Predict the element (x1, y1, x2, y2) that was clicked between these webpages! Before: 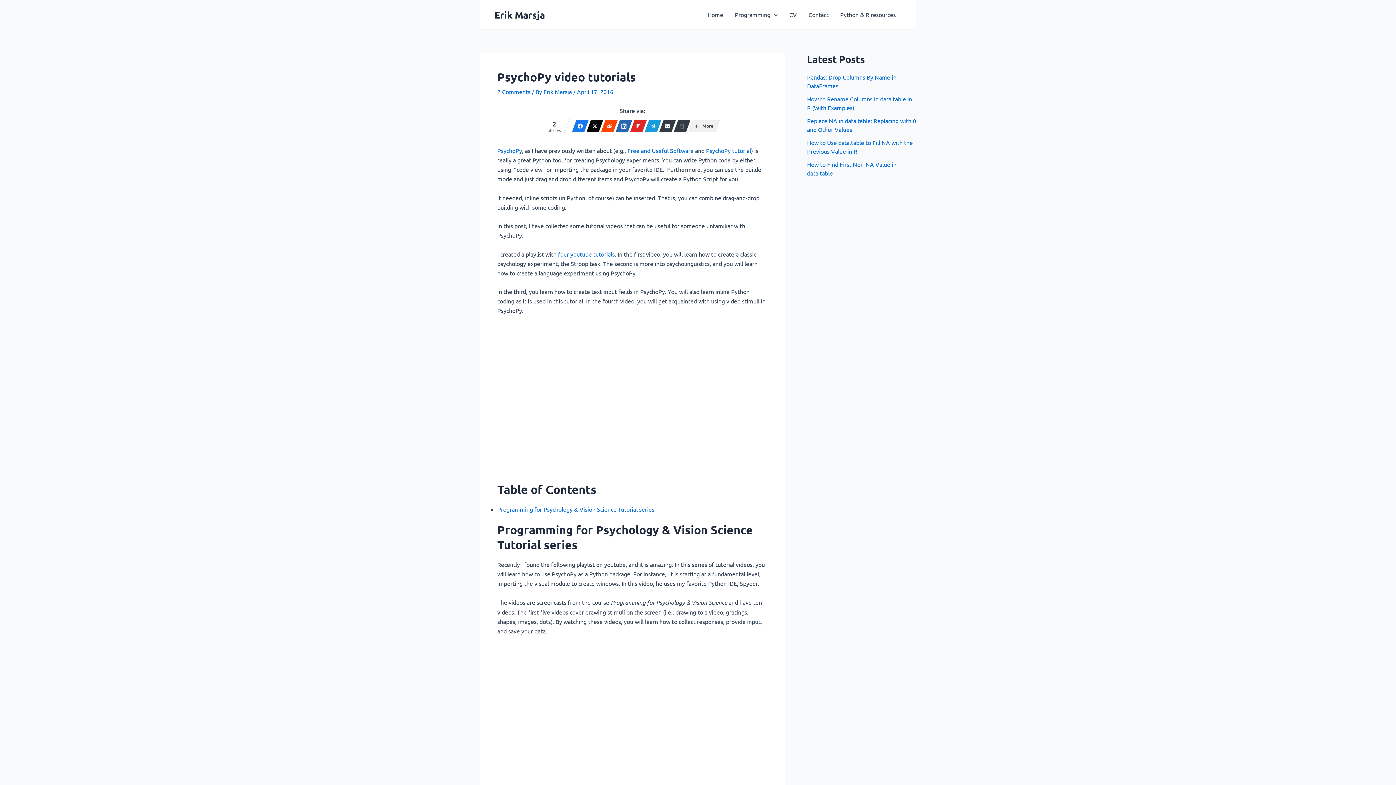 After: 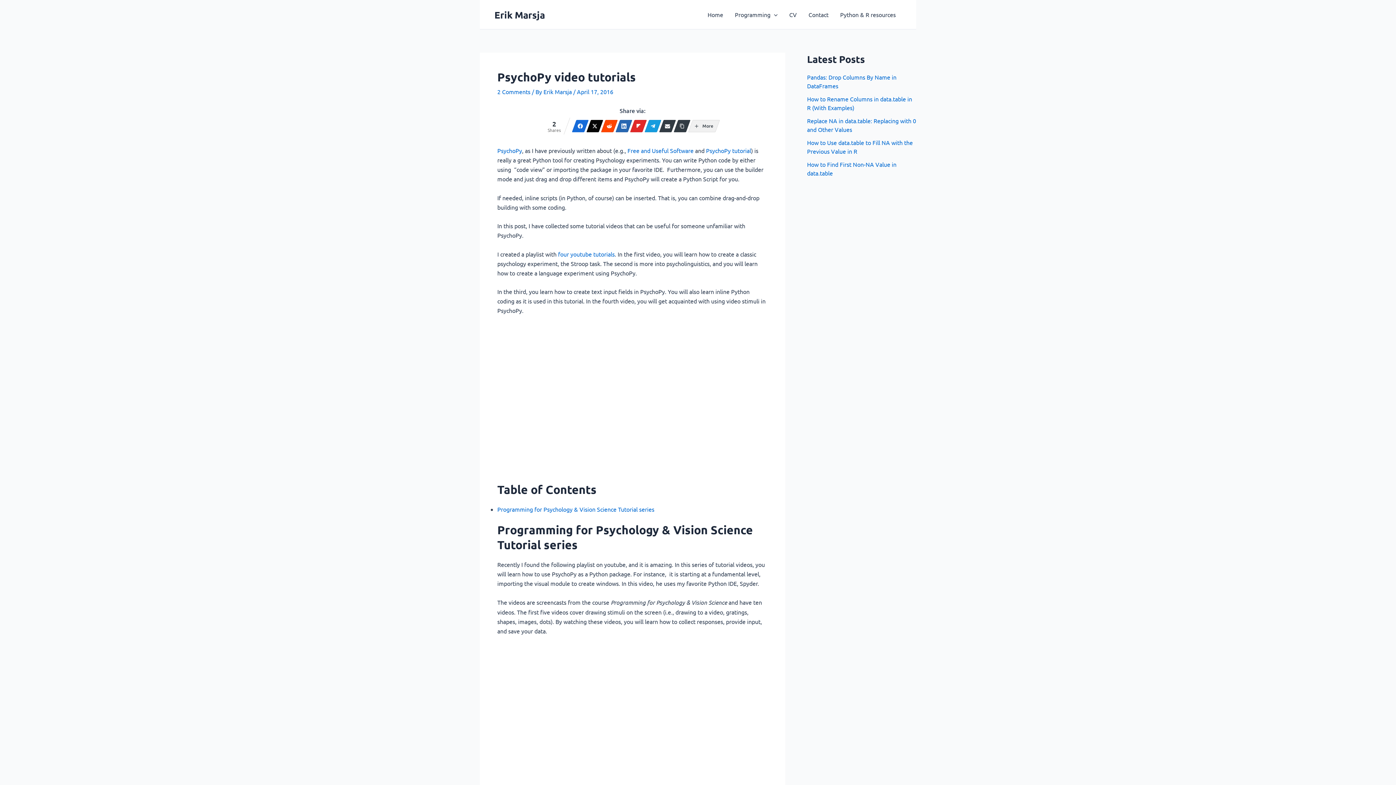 Action: bbox: (571, 120, 588, 132) label: Facebook